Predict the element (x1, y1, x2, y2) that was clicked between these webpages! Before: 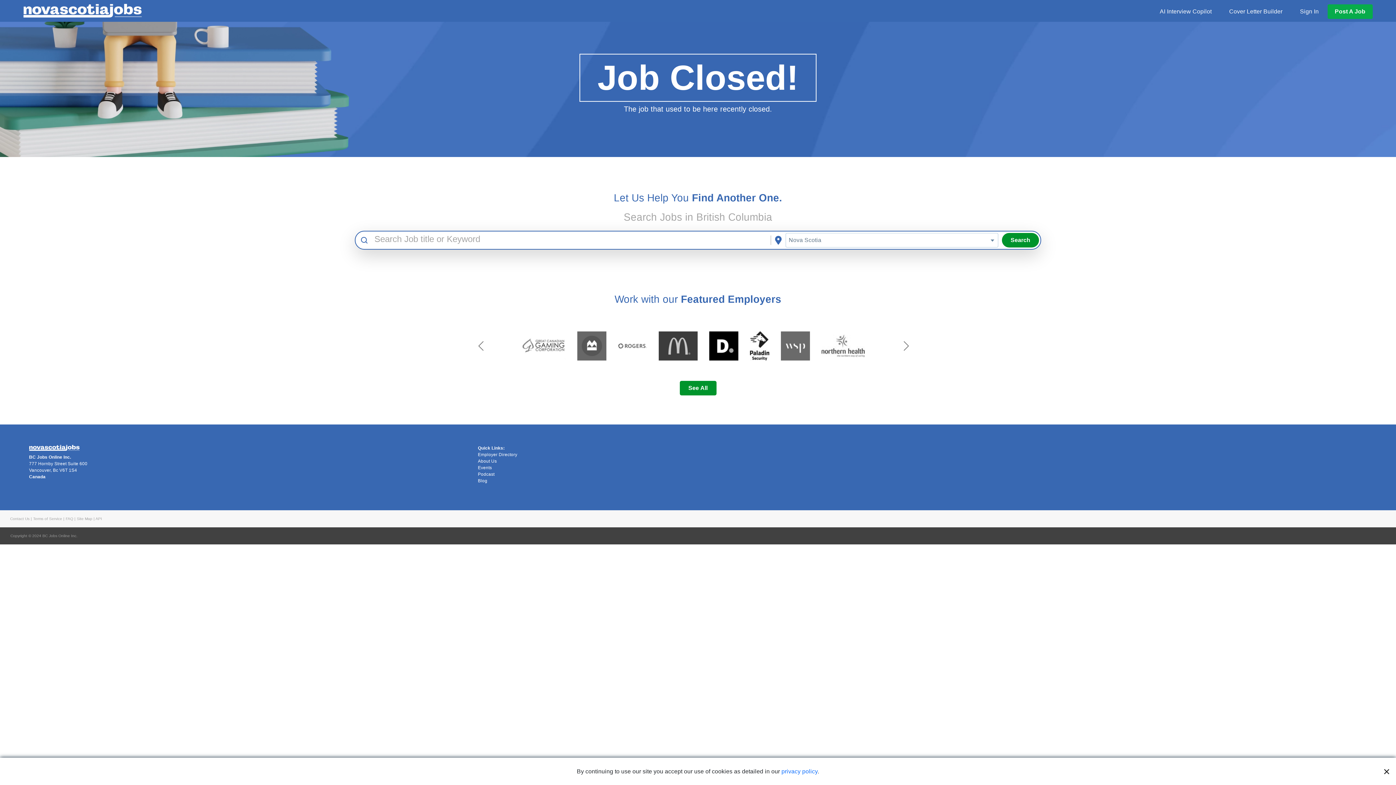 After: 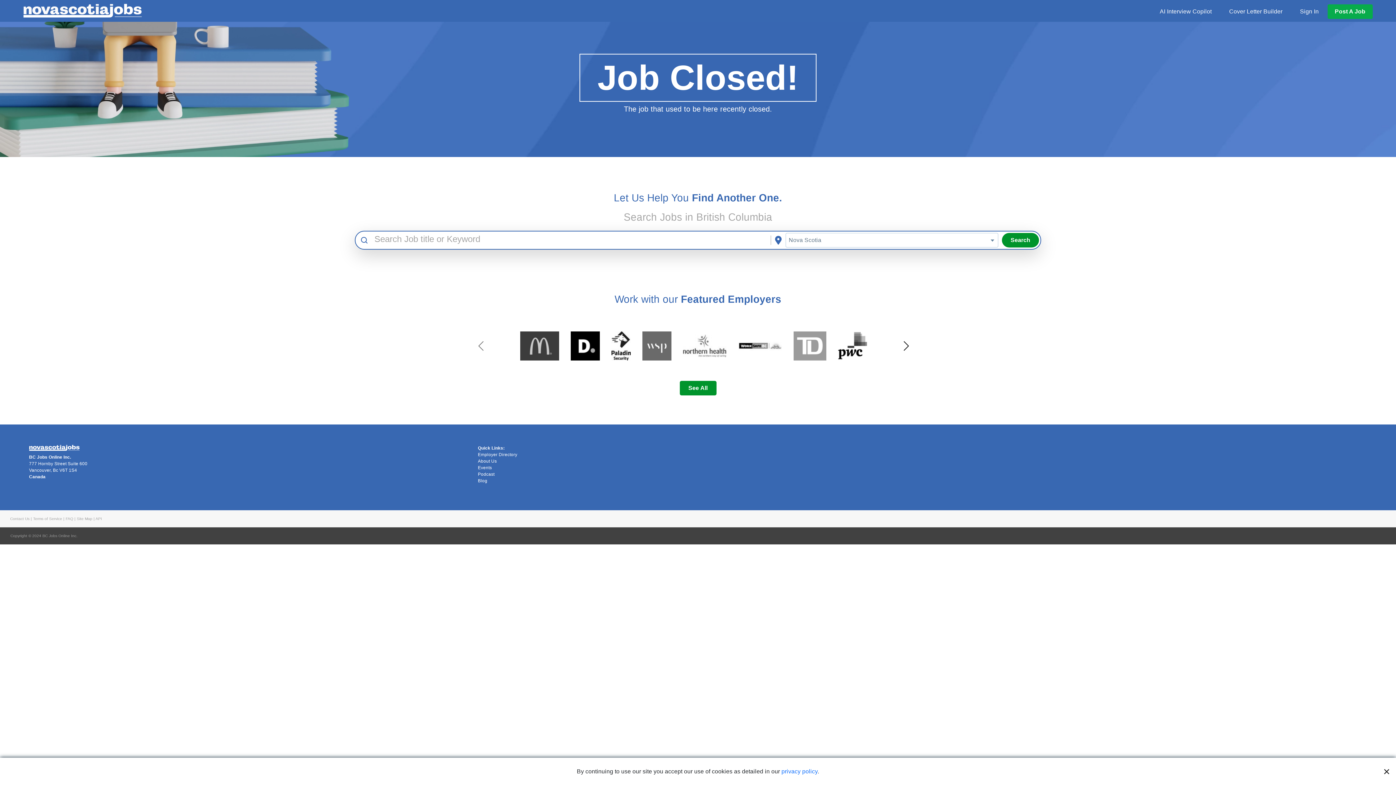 Action: bbox: (868, 311, 944, 381)